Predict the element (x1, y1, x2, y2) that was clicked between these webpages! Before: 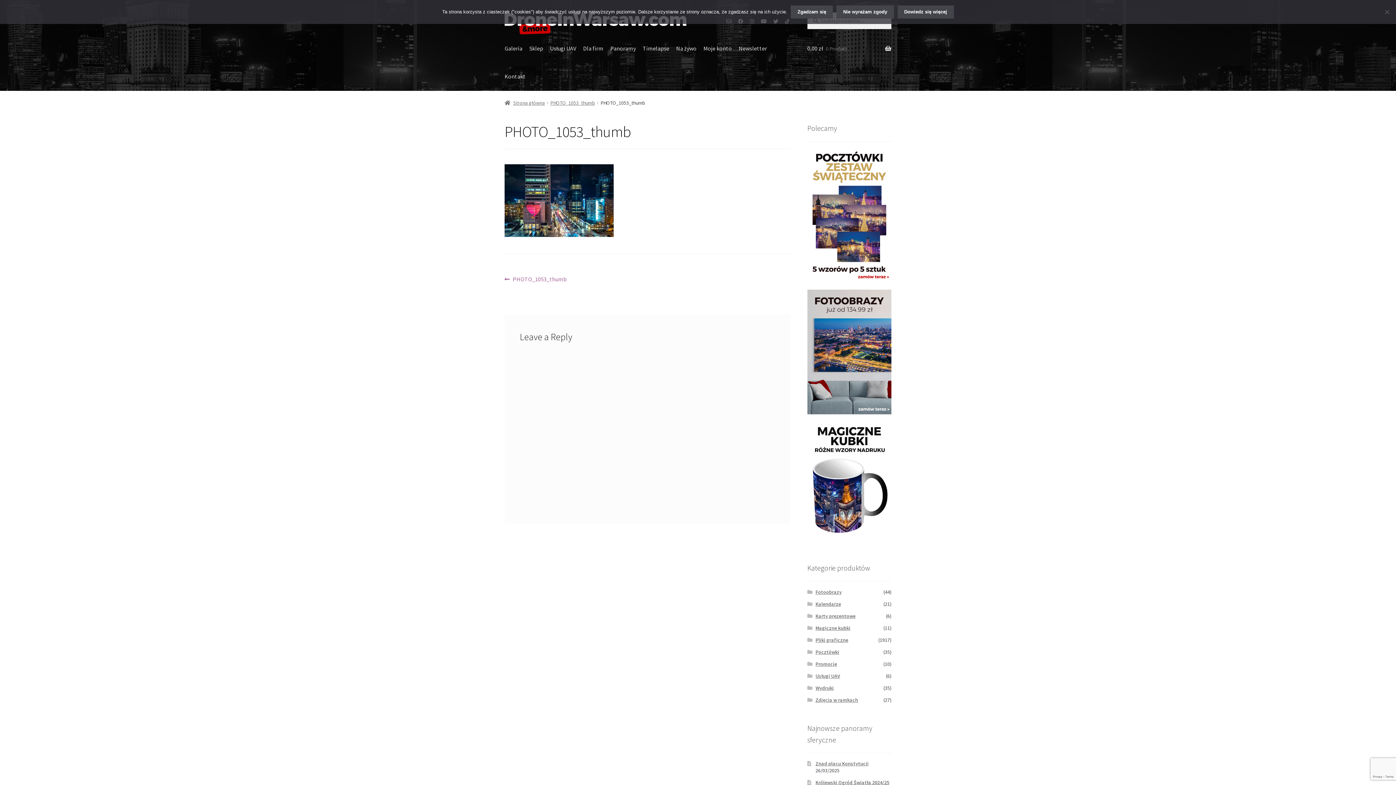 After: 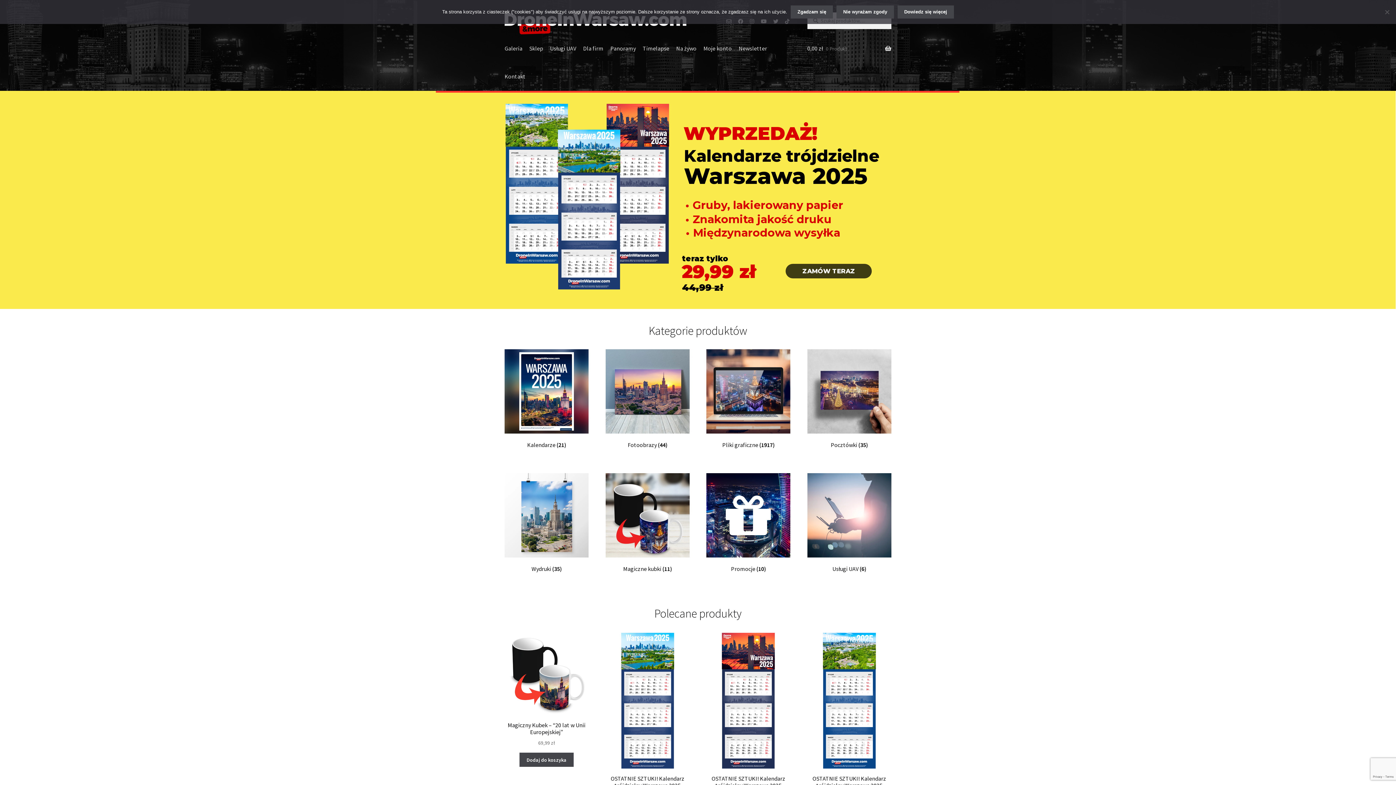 Action: label: Strona główna bbox: (504, 99, 544, 106)